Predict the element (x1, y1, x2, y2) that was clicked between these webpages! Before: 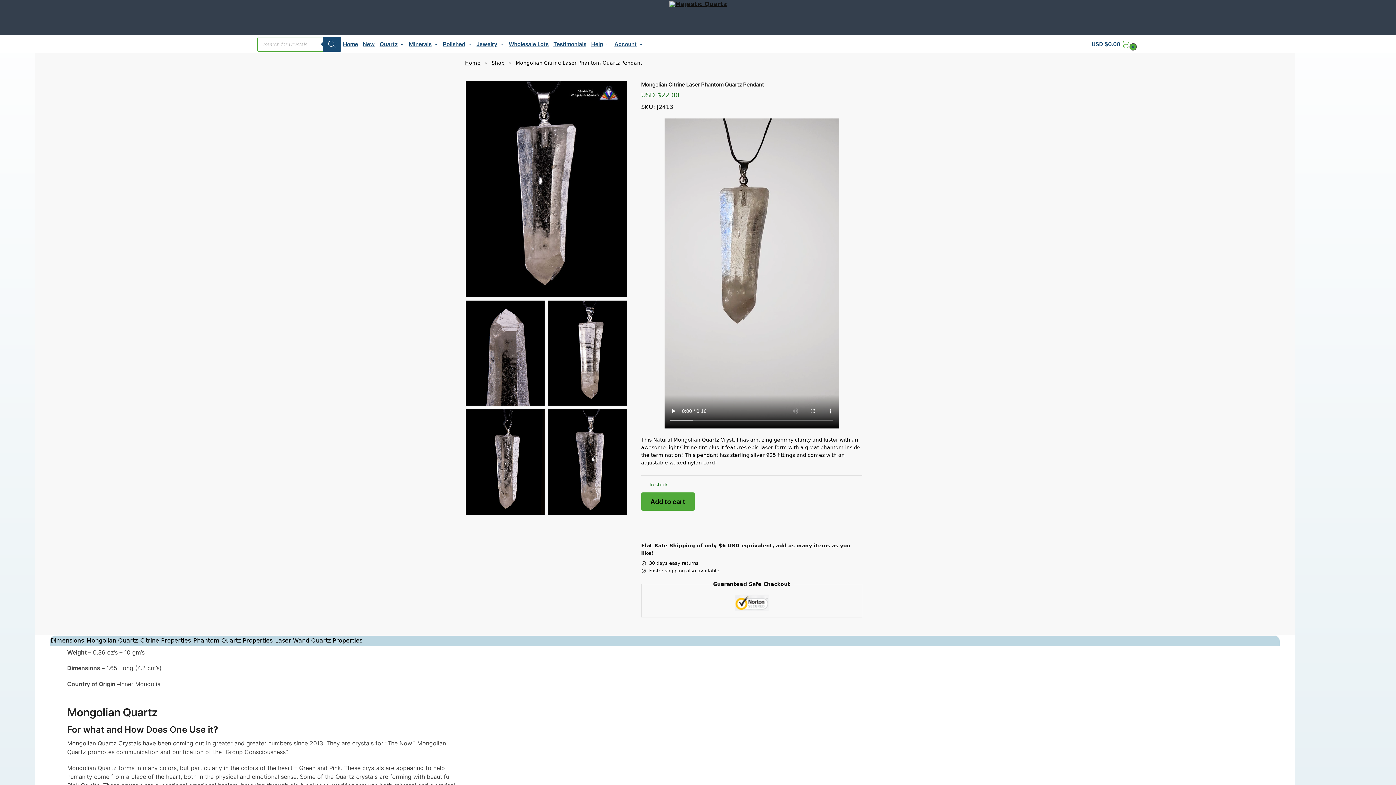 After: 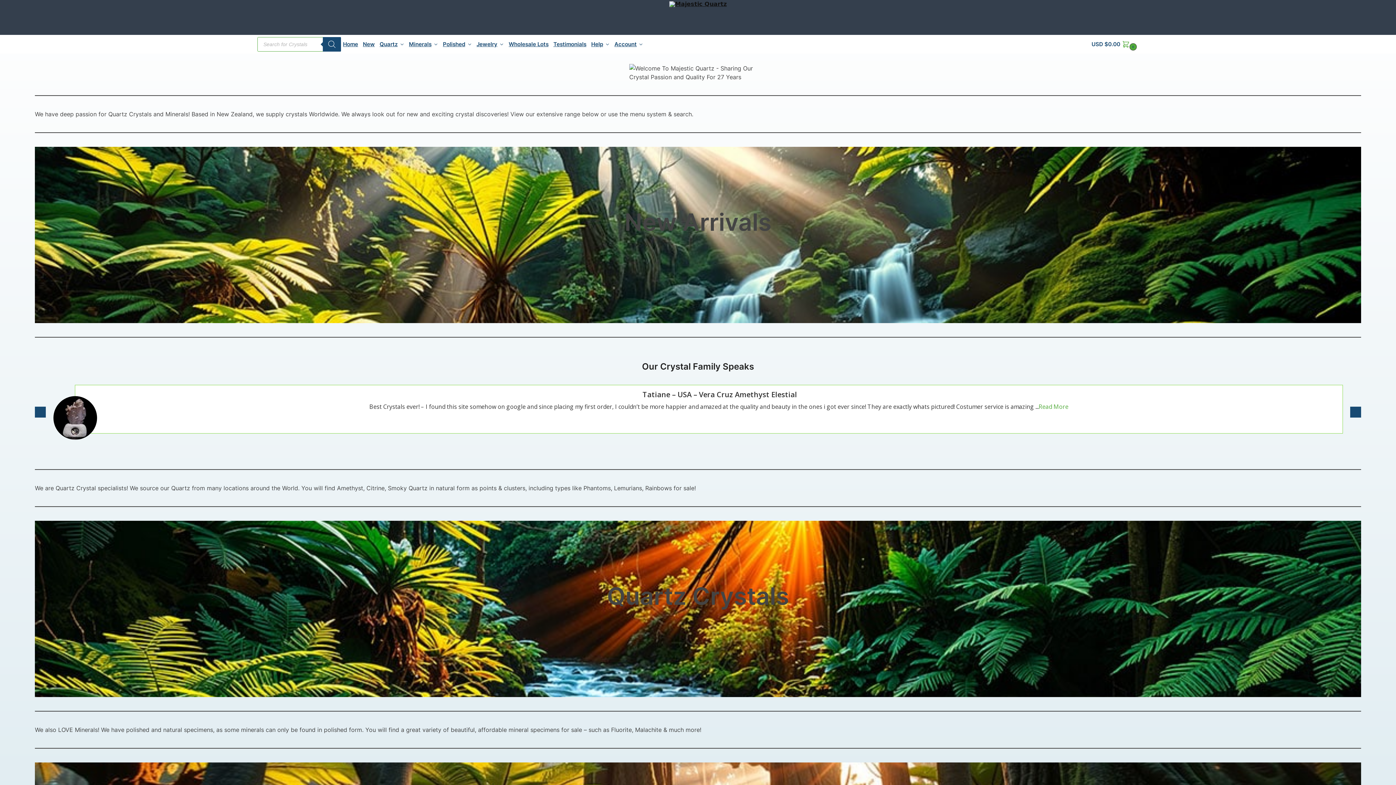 Action: label: Home bbox: (465, 60, 480, 65)